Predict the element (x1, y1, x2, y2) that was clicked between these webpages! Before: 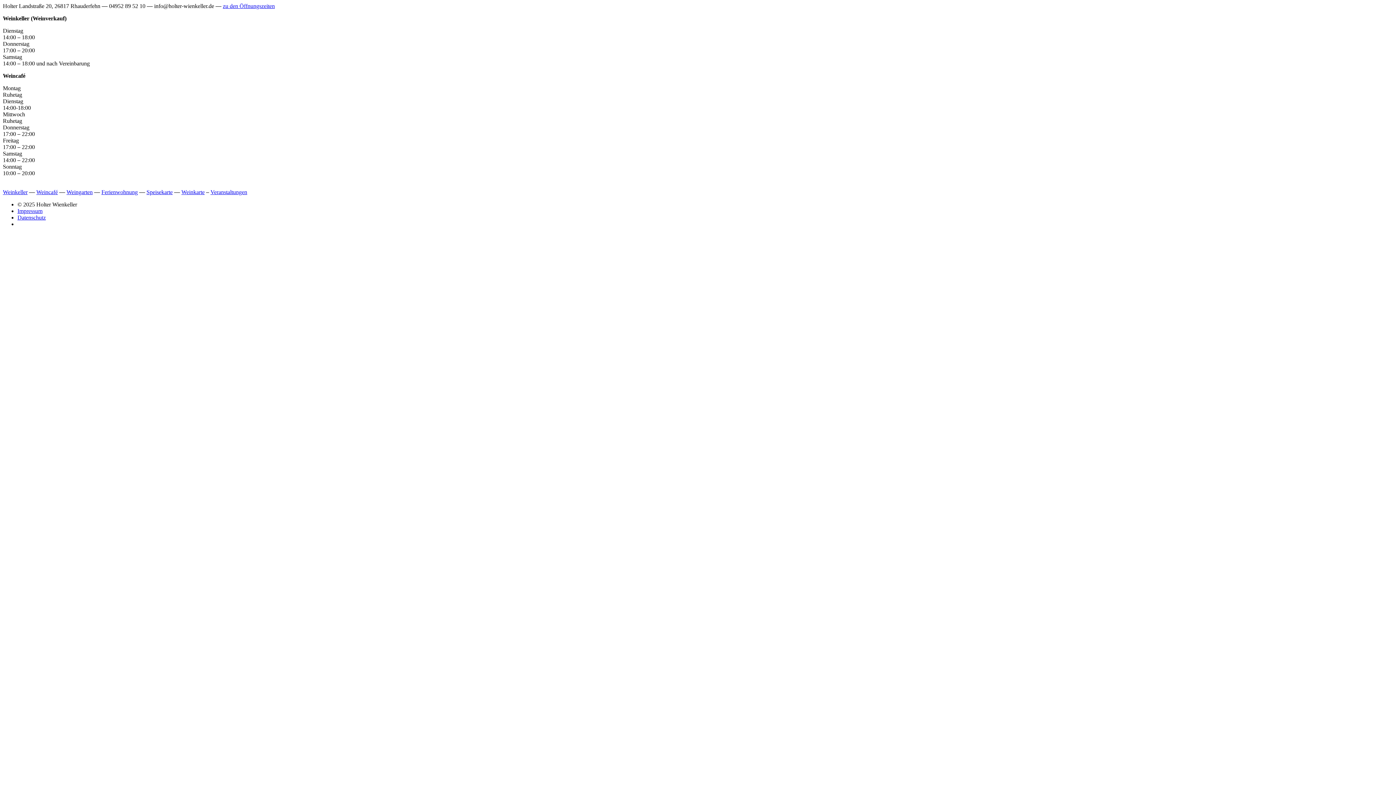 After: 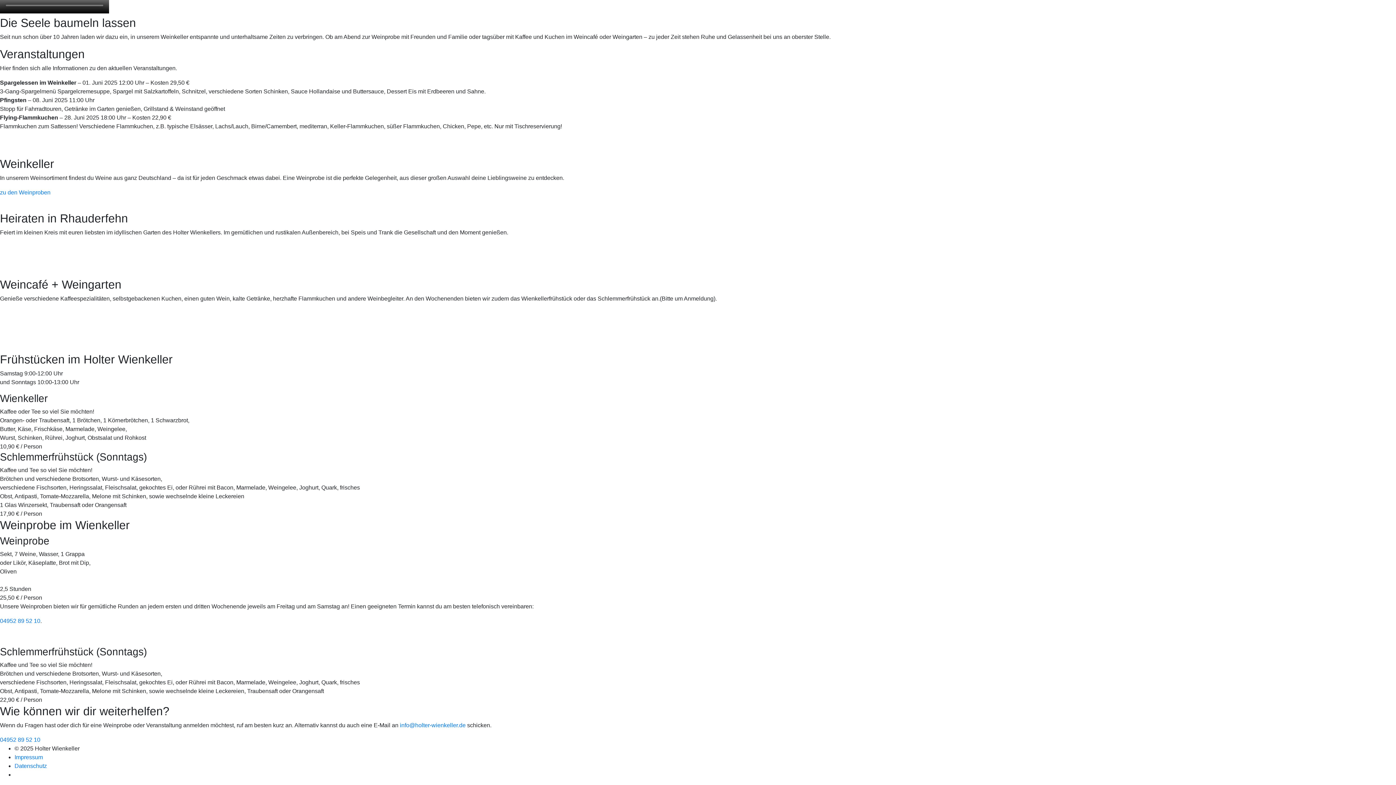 Action: bbox: (66, 189, 92, 195) label: Weingarten